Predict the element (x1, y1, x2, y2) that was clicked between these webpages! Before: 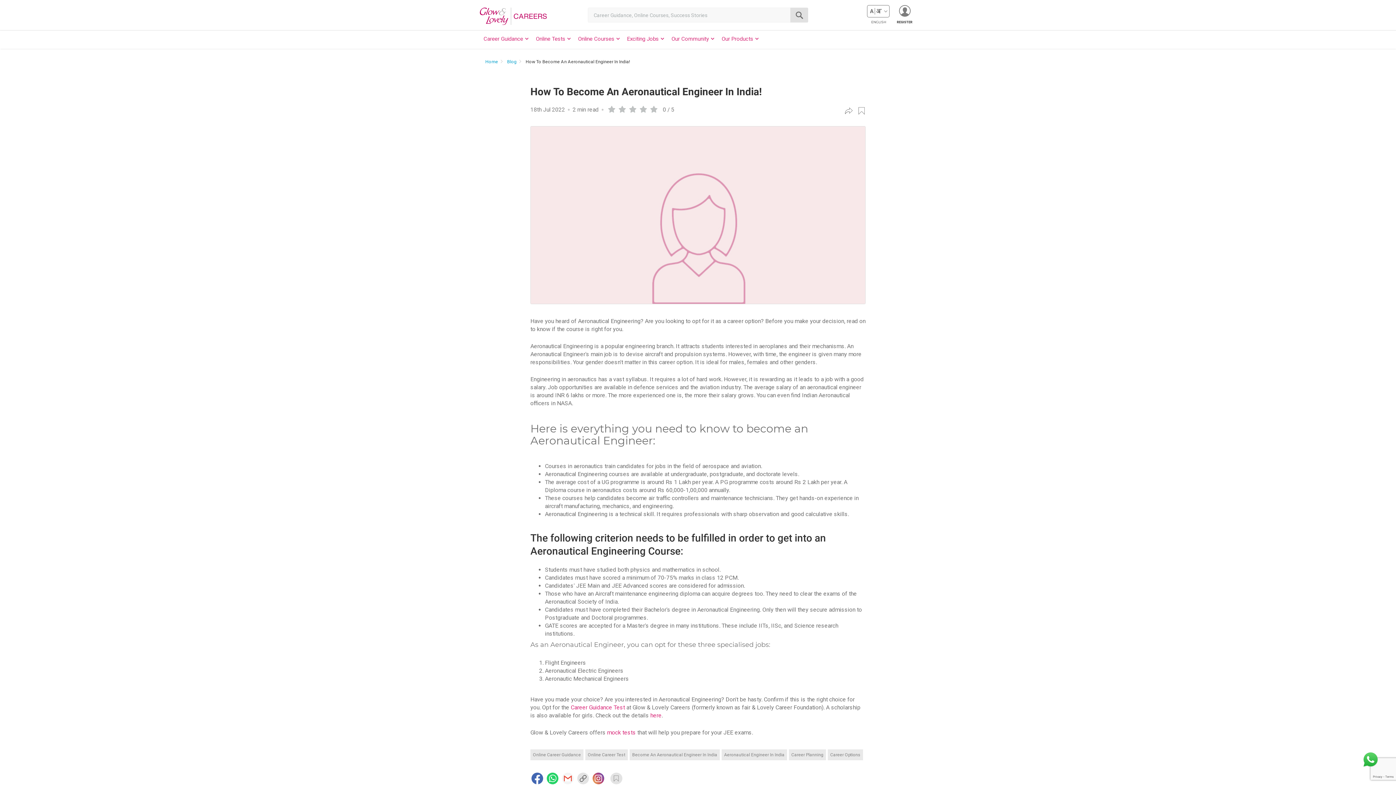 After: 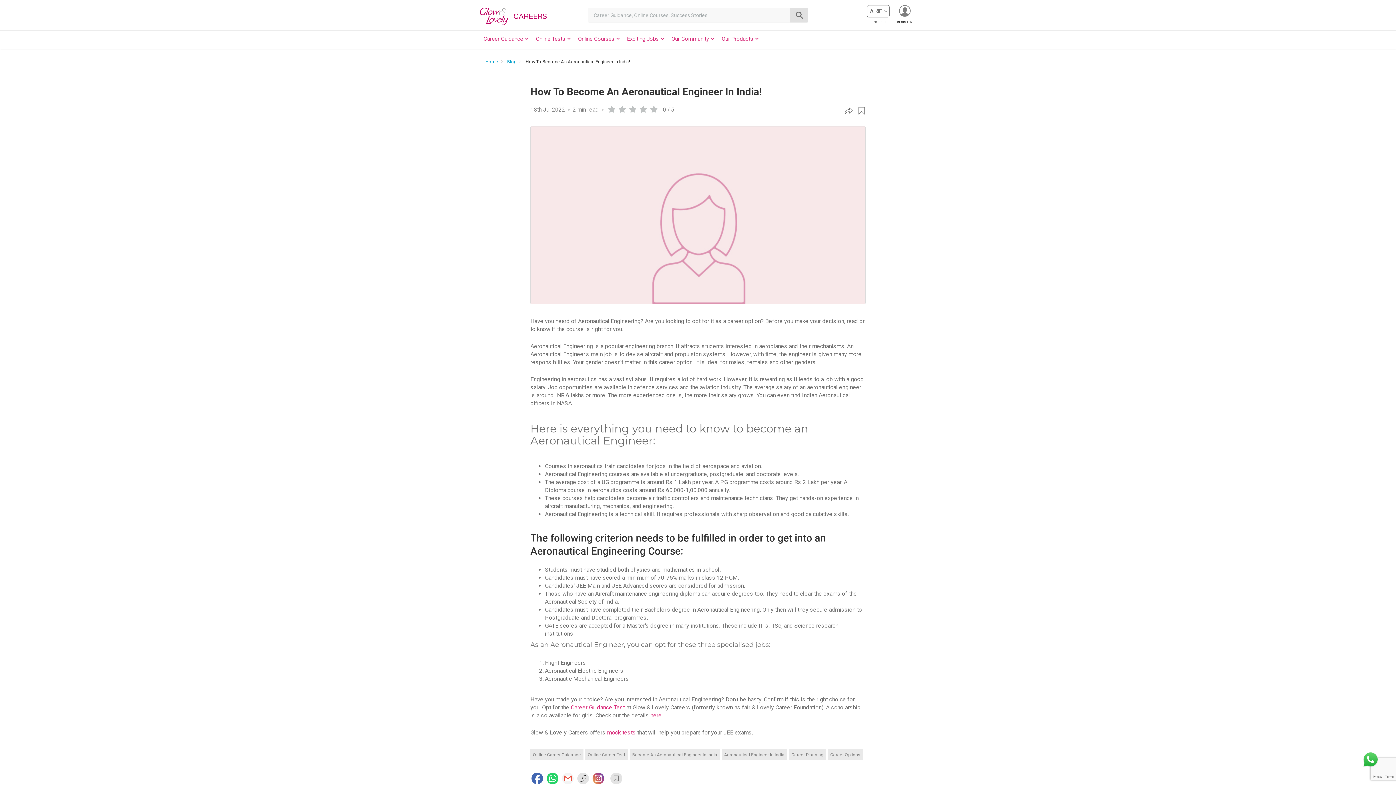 Action: label: Become An Aeronautical Engineer In India bbox: (629, 581, 721, 588)